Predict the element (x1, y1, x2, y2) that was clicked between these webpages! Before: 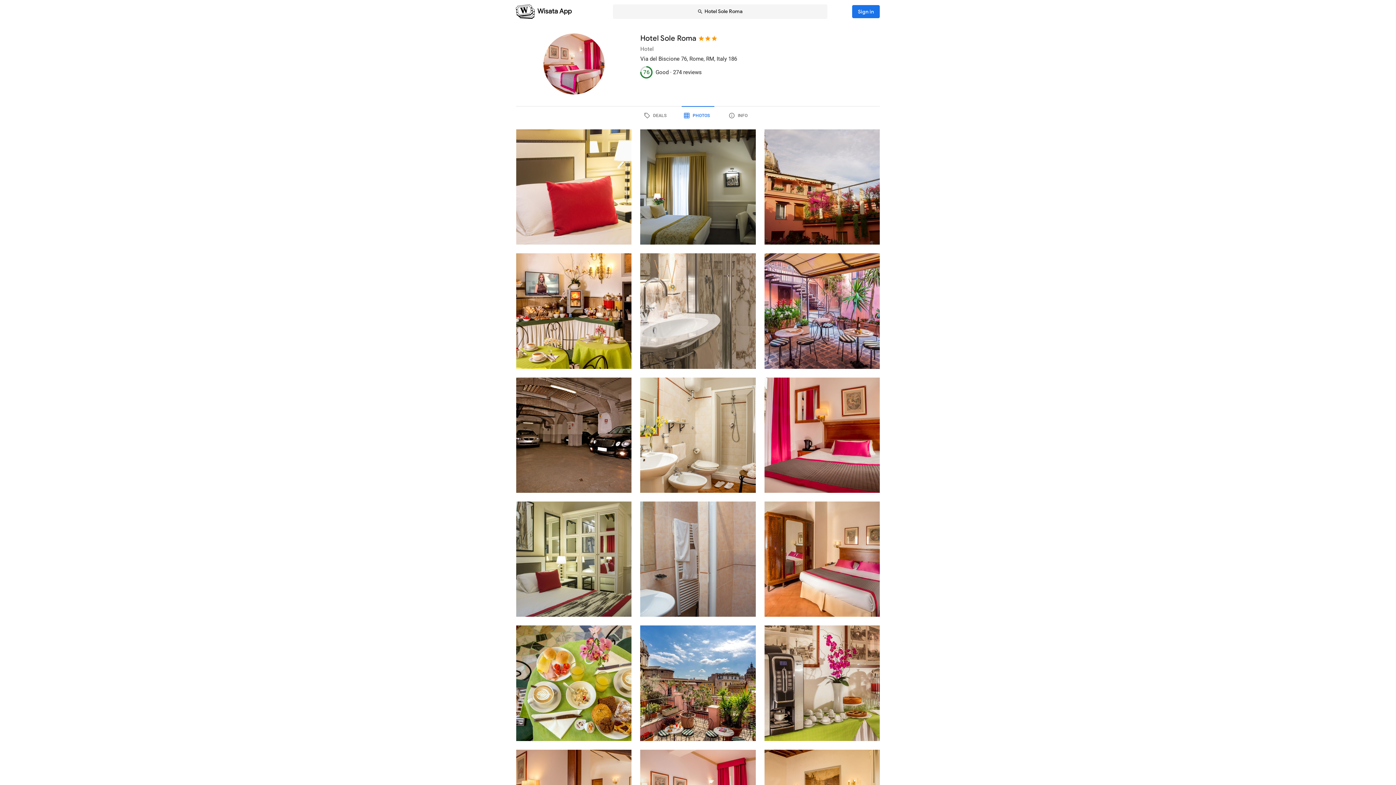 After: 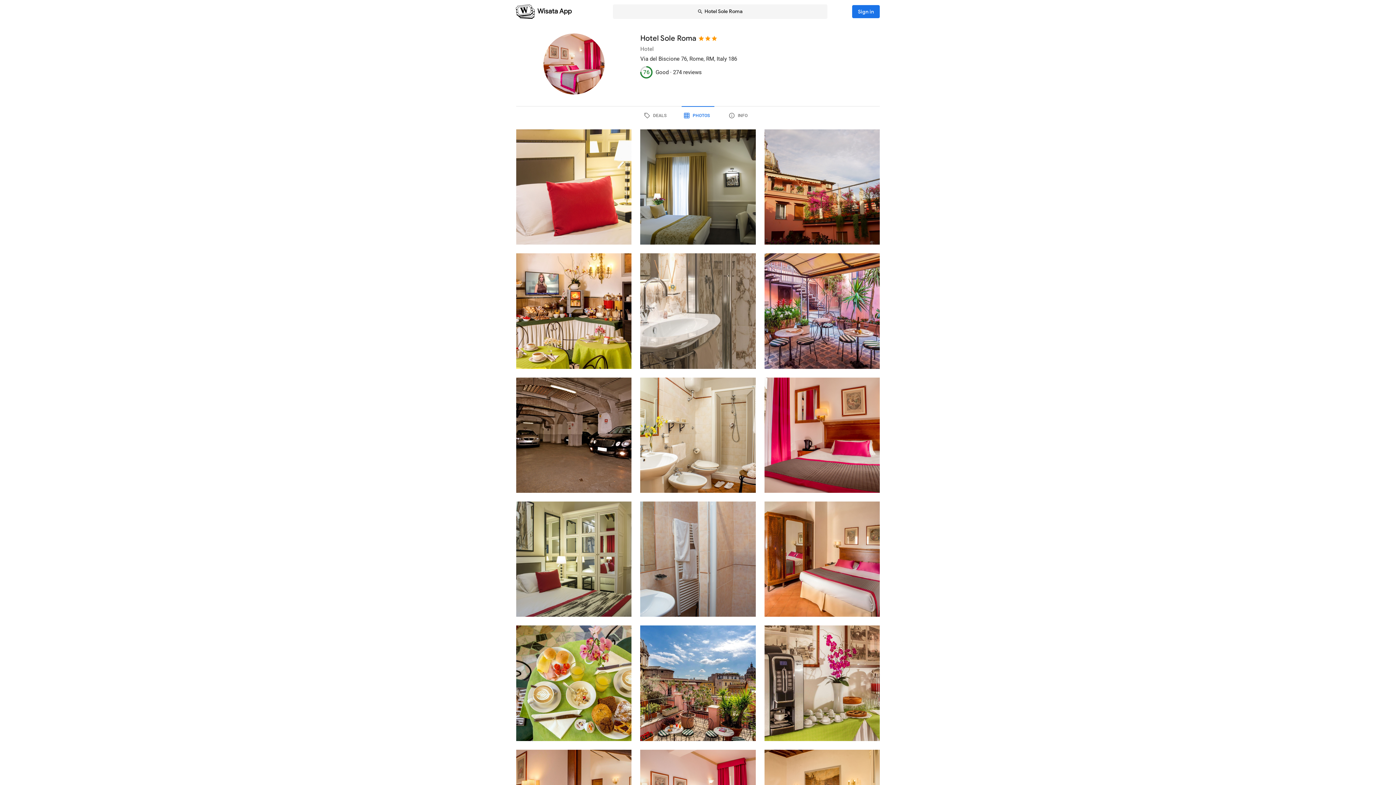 Action: bbox: (681, 106, 714, 125) label: PHOTOS